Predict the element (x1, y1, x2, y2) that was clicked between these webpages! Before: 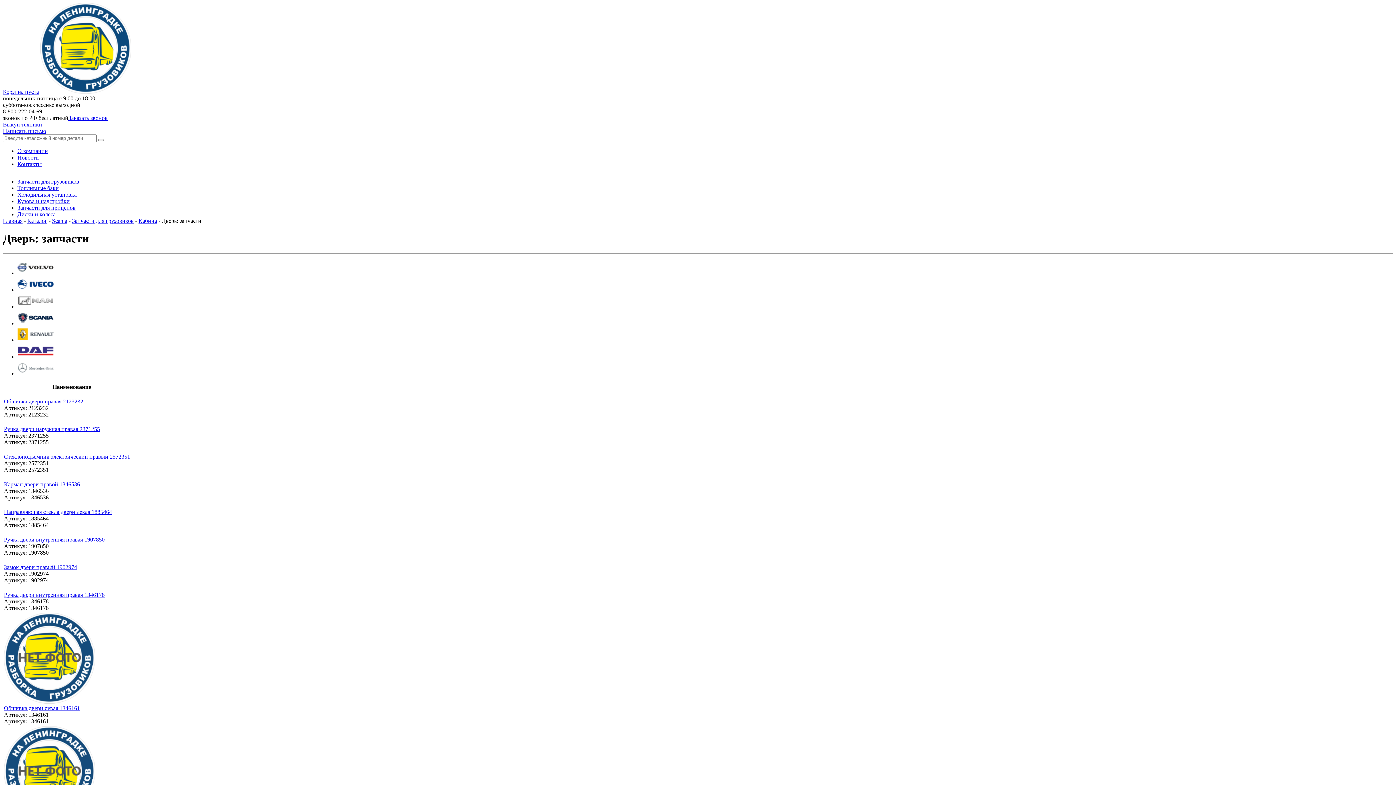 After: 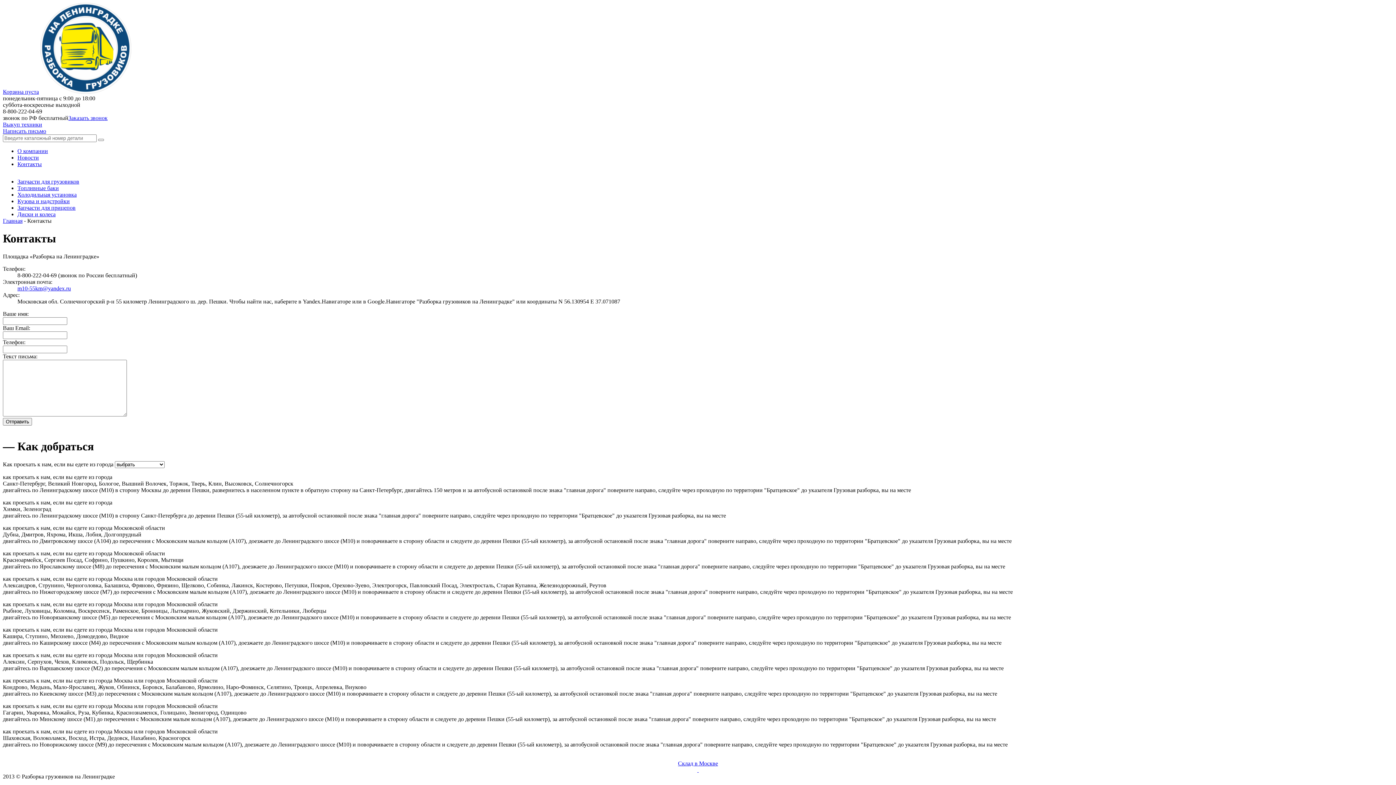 Action: bbox: (17, 161, 41, 167) label: Контакты